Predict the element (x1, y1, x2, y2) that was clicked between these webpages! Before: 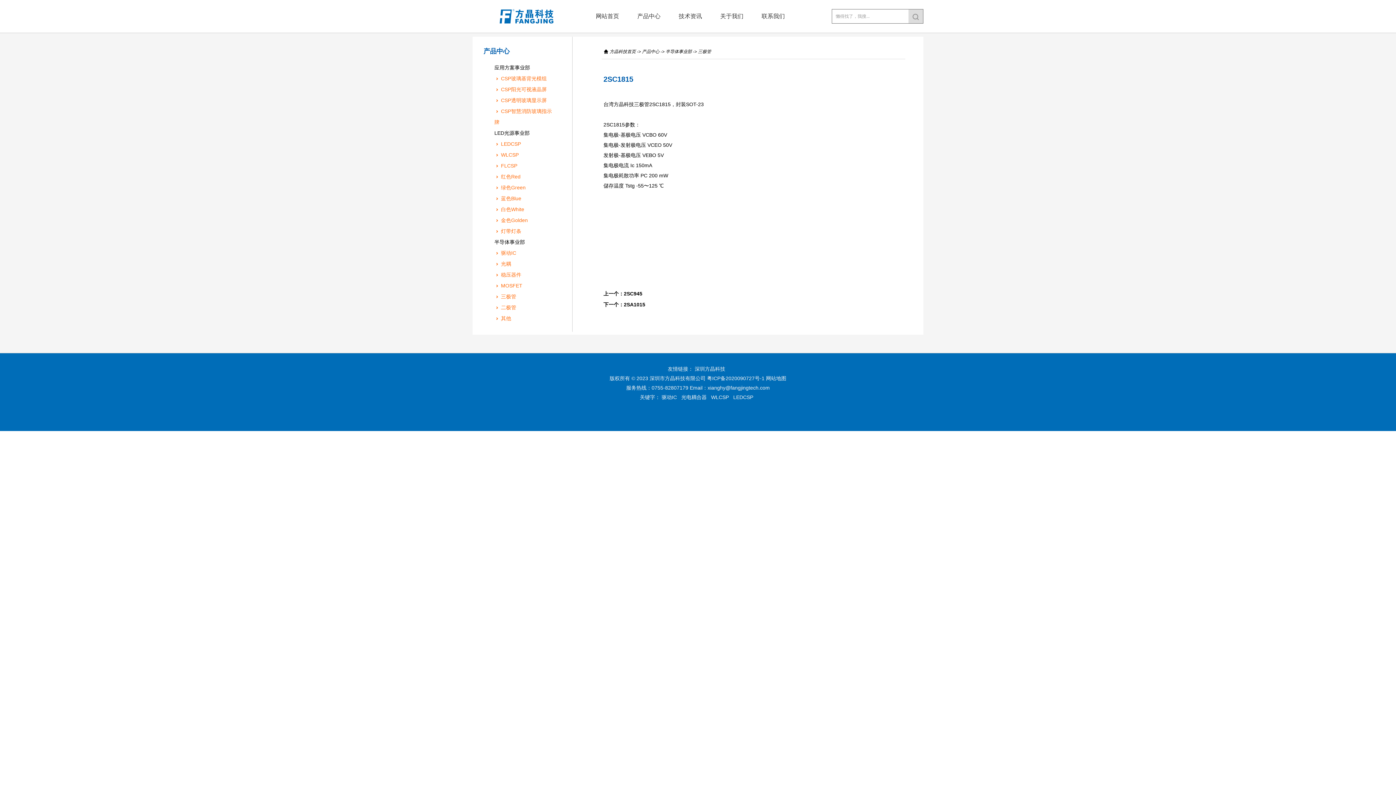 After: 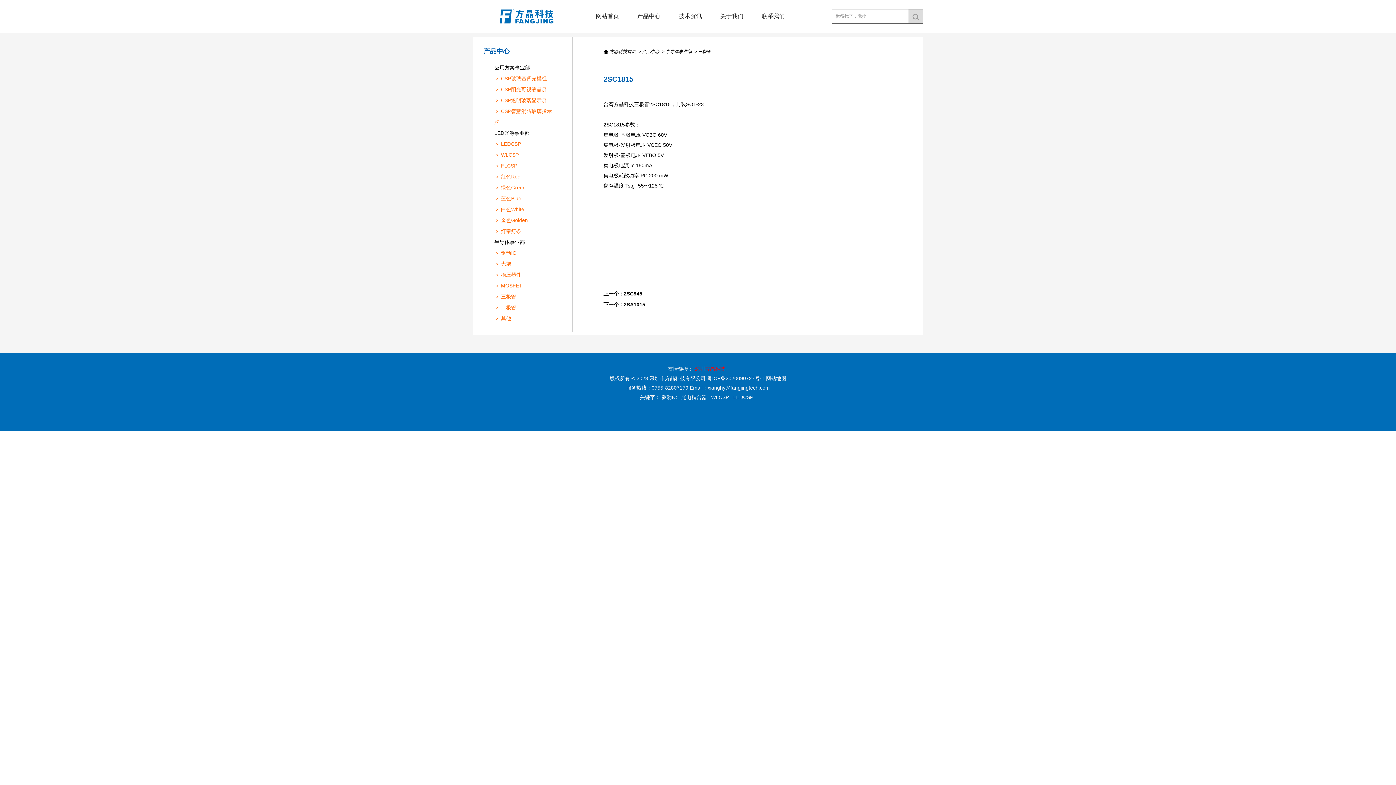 Action: label: 深圳方晶科技 bbox: (694, 366, 725, 372)